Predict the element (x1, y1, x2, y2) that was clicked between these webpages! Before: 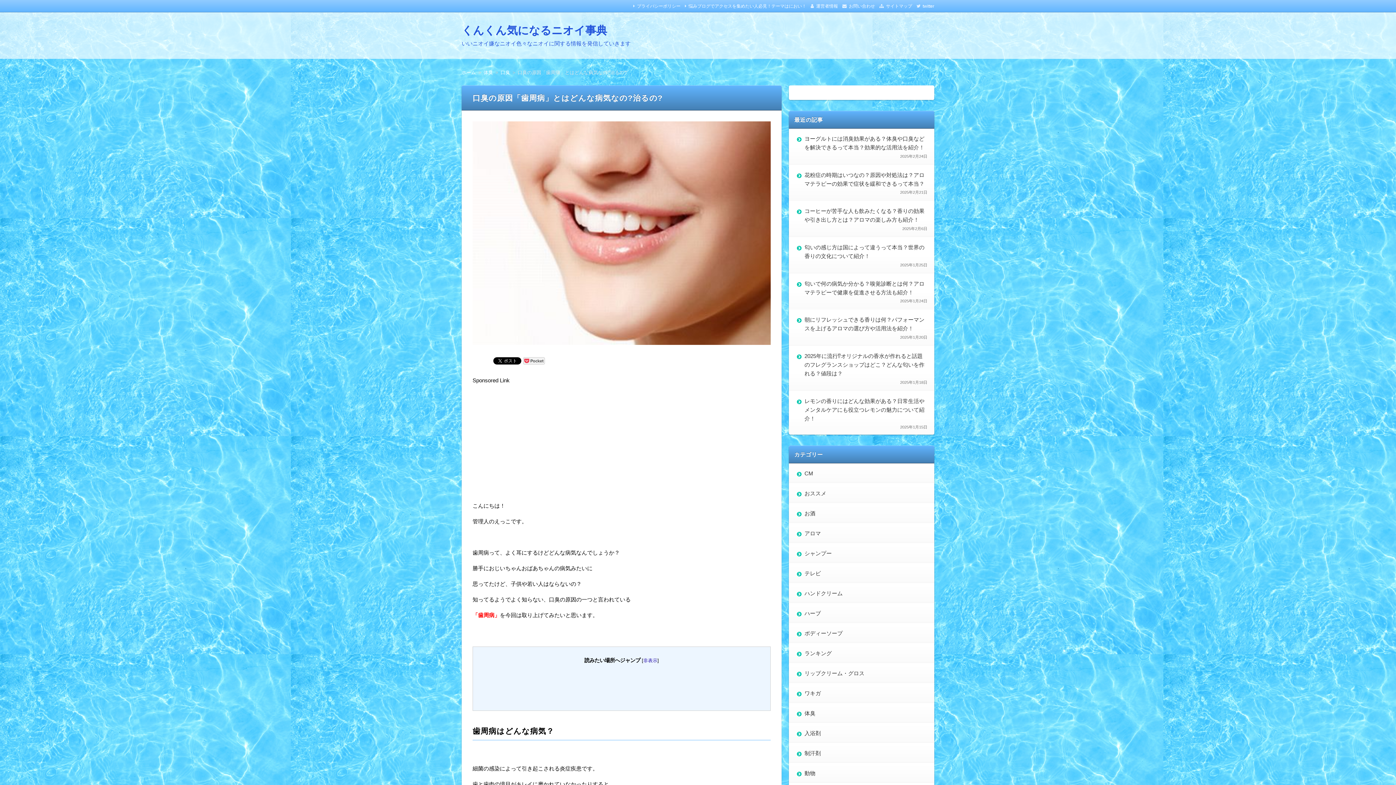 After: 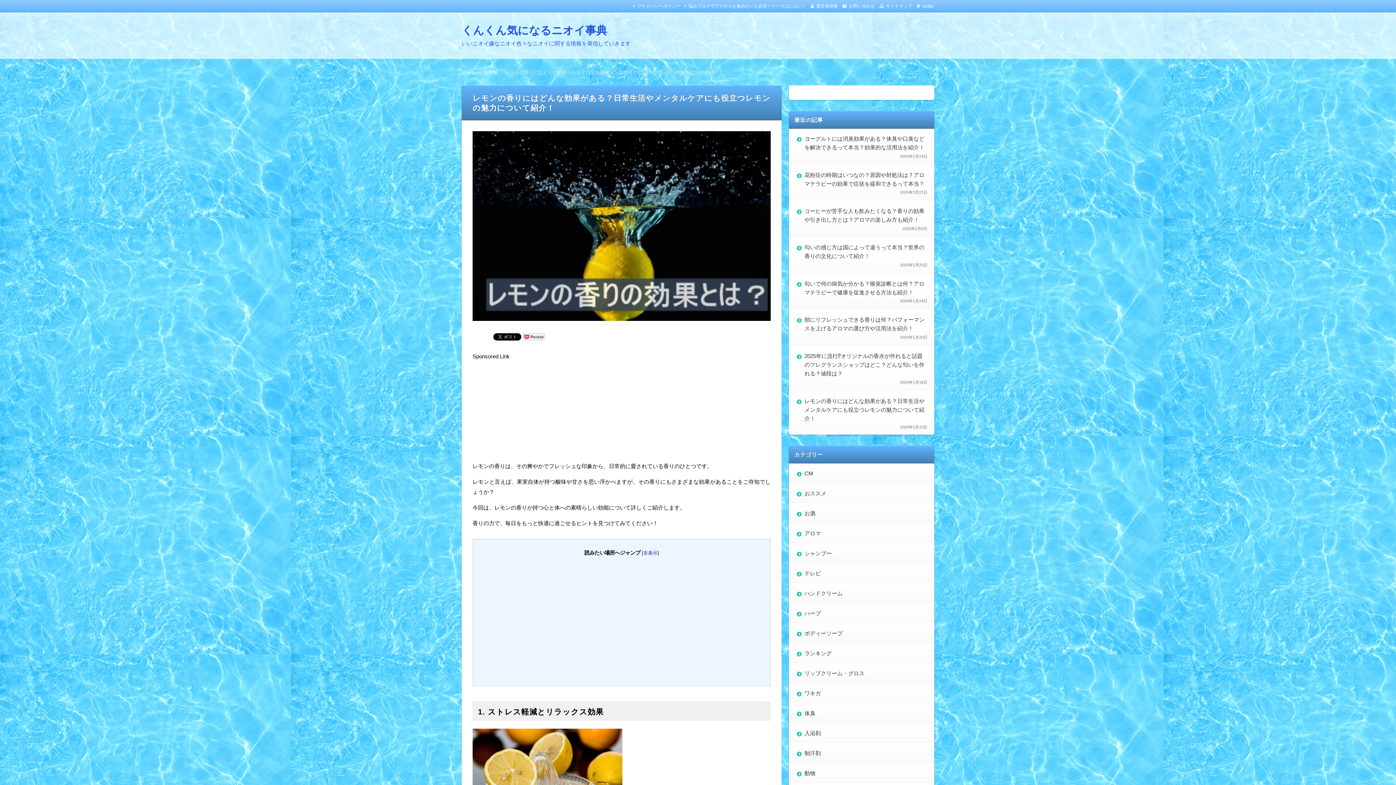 Action: label: レモンの香りにはどんな効果がある？日常生活やメンタルケアにも役立つレモンの魅力について紹介！ bbox: (796, 396, 927, 423)